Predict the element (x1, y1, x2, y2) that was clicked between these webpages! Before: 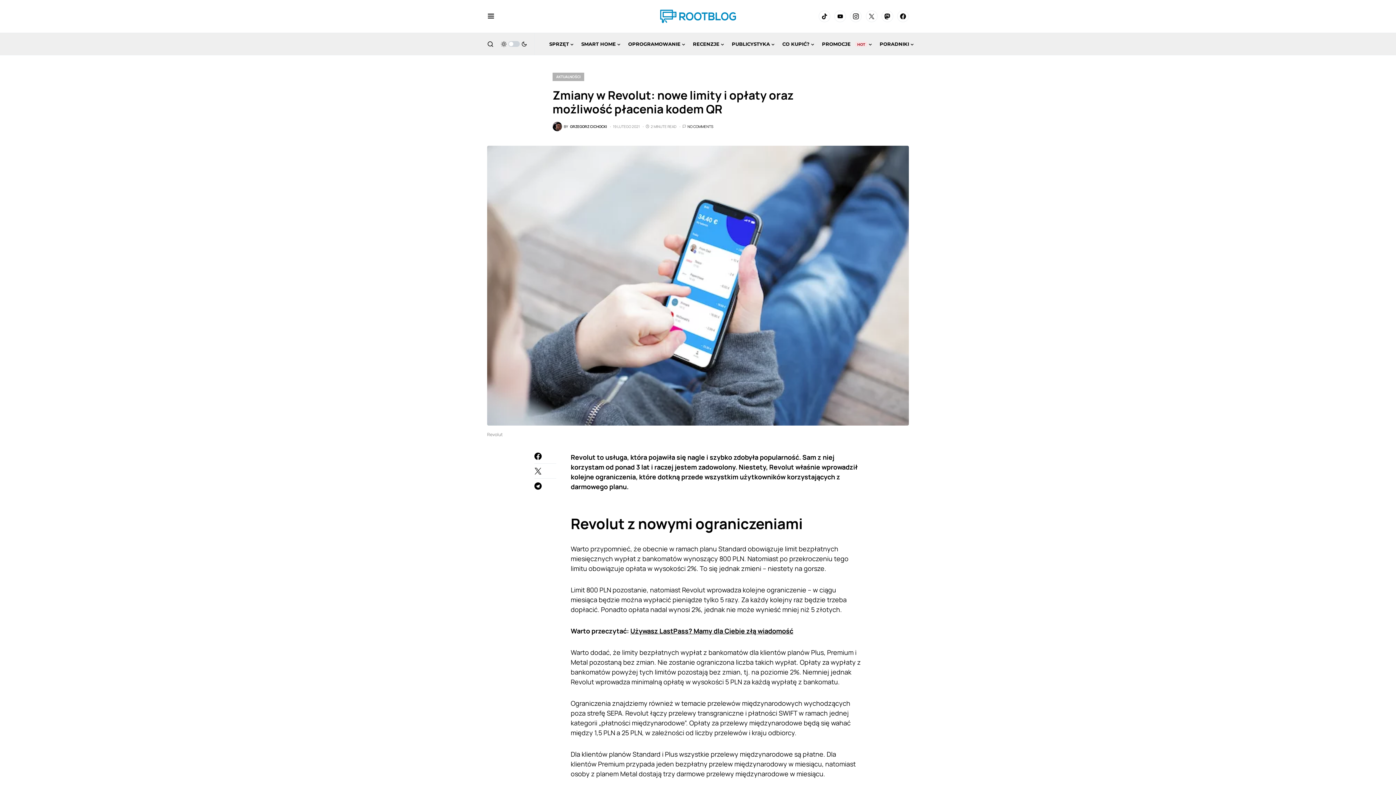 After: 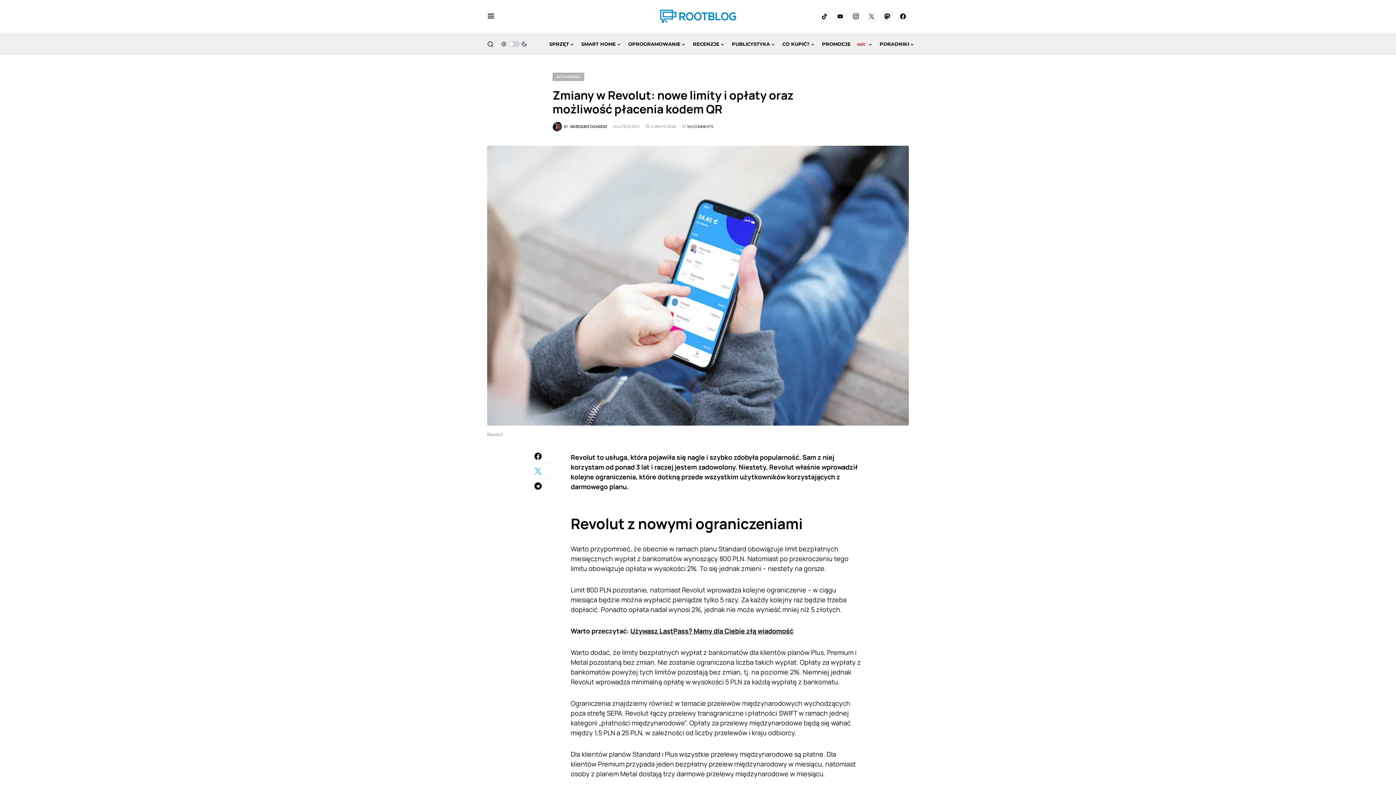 Action: bbox: (534, 467, 556, 474)